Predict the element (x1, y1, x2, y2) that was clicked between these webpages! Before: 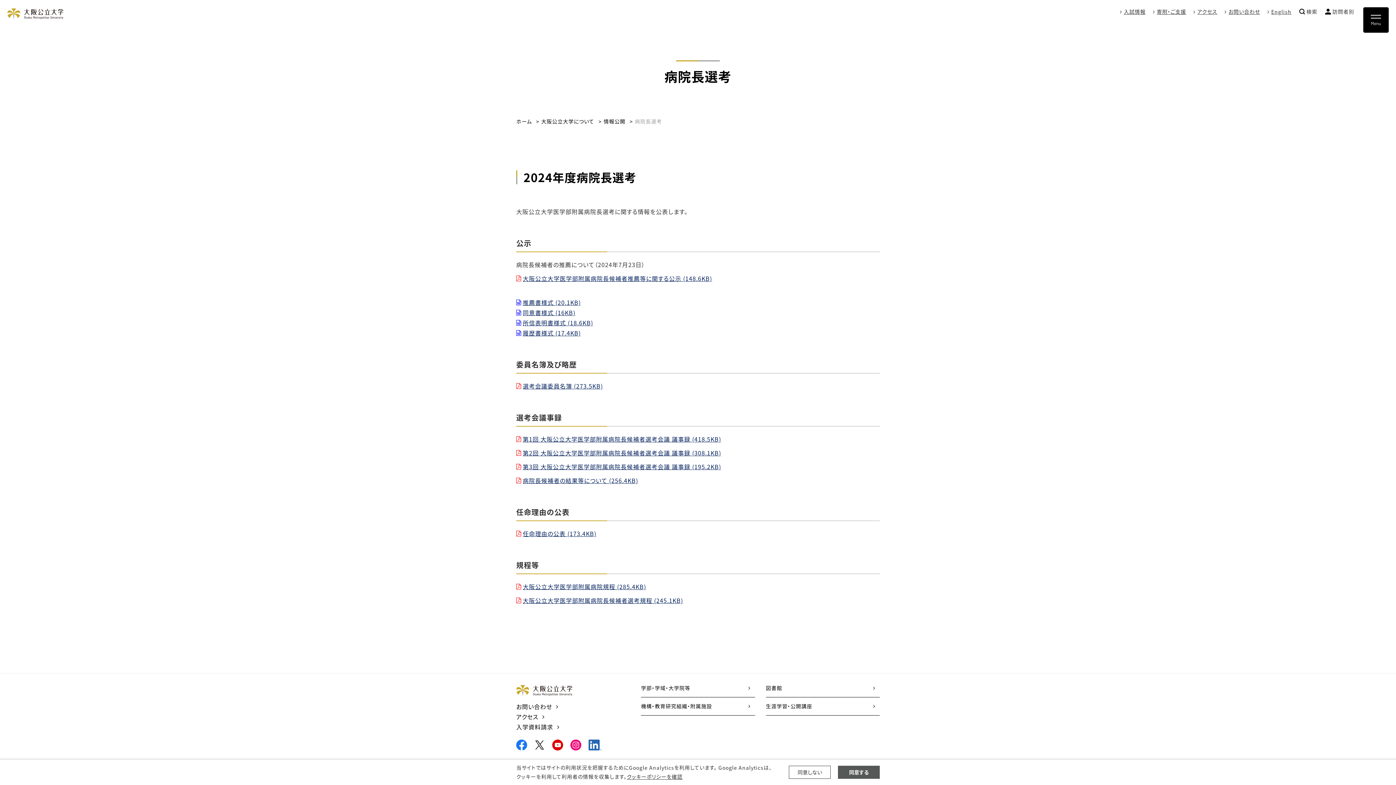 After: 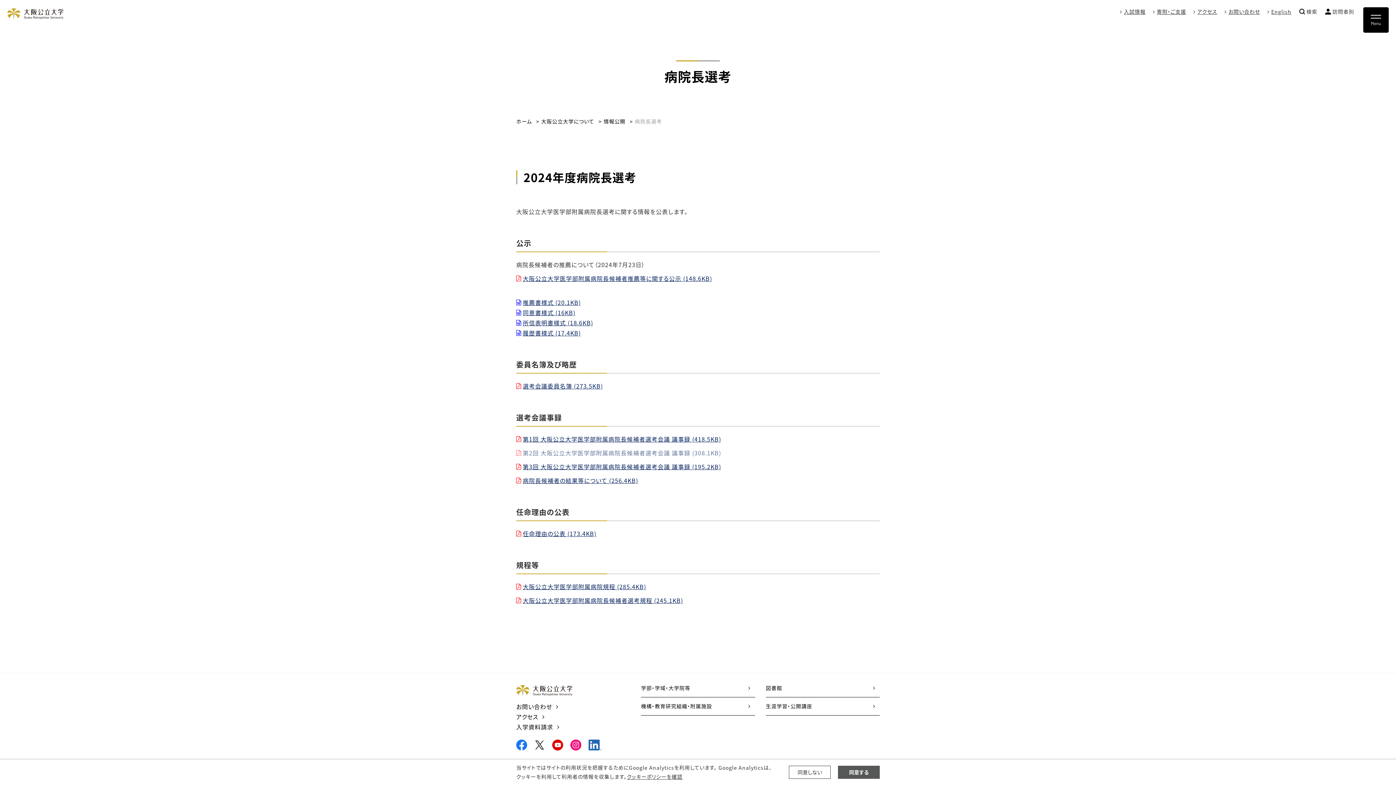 Action: label: 第2回 大阪公立大学医学部附属病院長候補者選考会議 議事録 (308.1KB) bbox: (516, 448, 721, 458)